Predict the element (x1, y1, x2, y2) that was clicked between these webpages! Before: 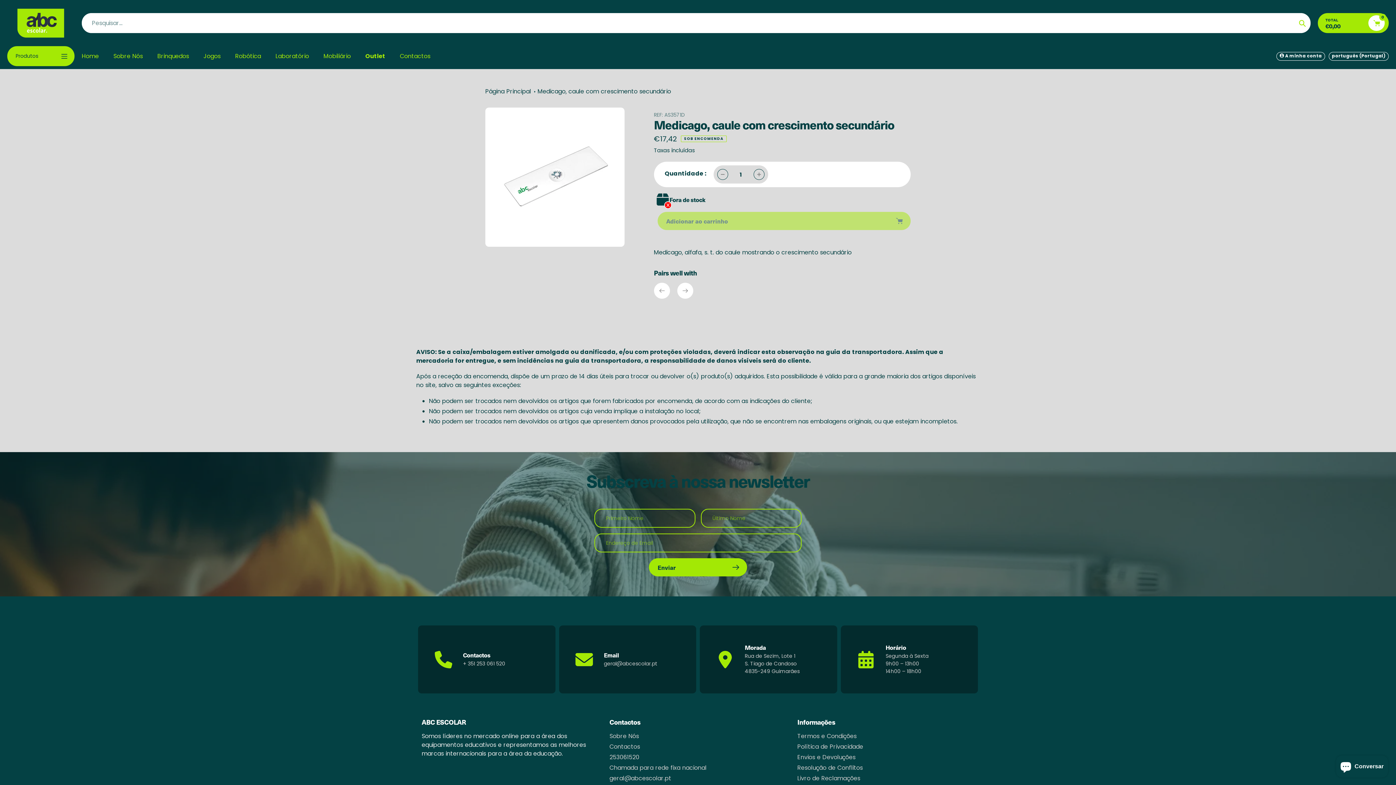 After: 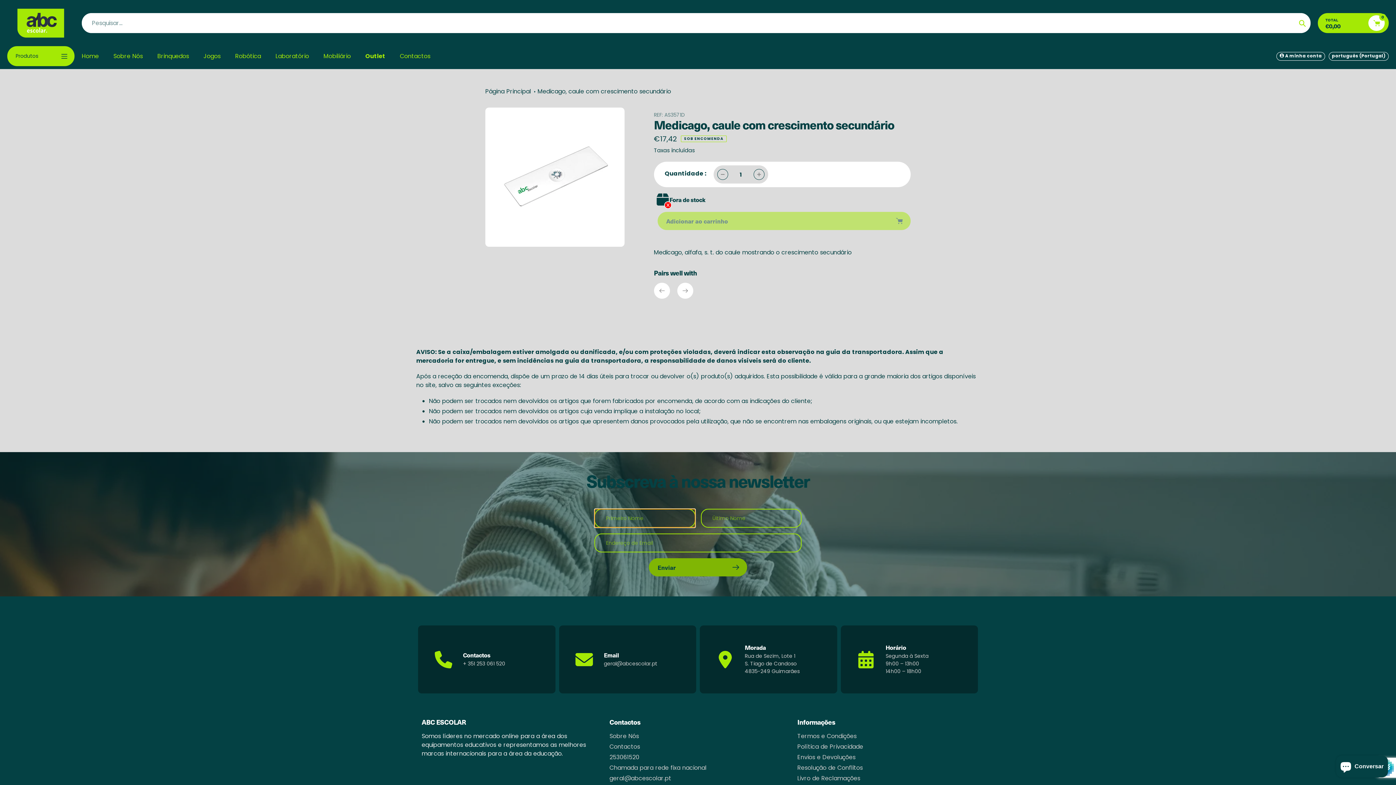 Action: label: Enviar bbox: (649, 558, 747, 576)